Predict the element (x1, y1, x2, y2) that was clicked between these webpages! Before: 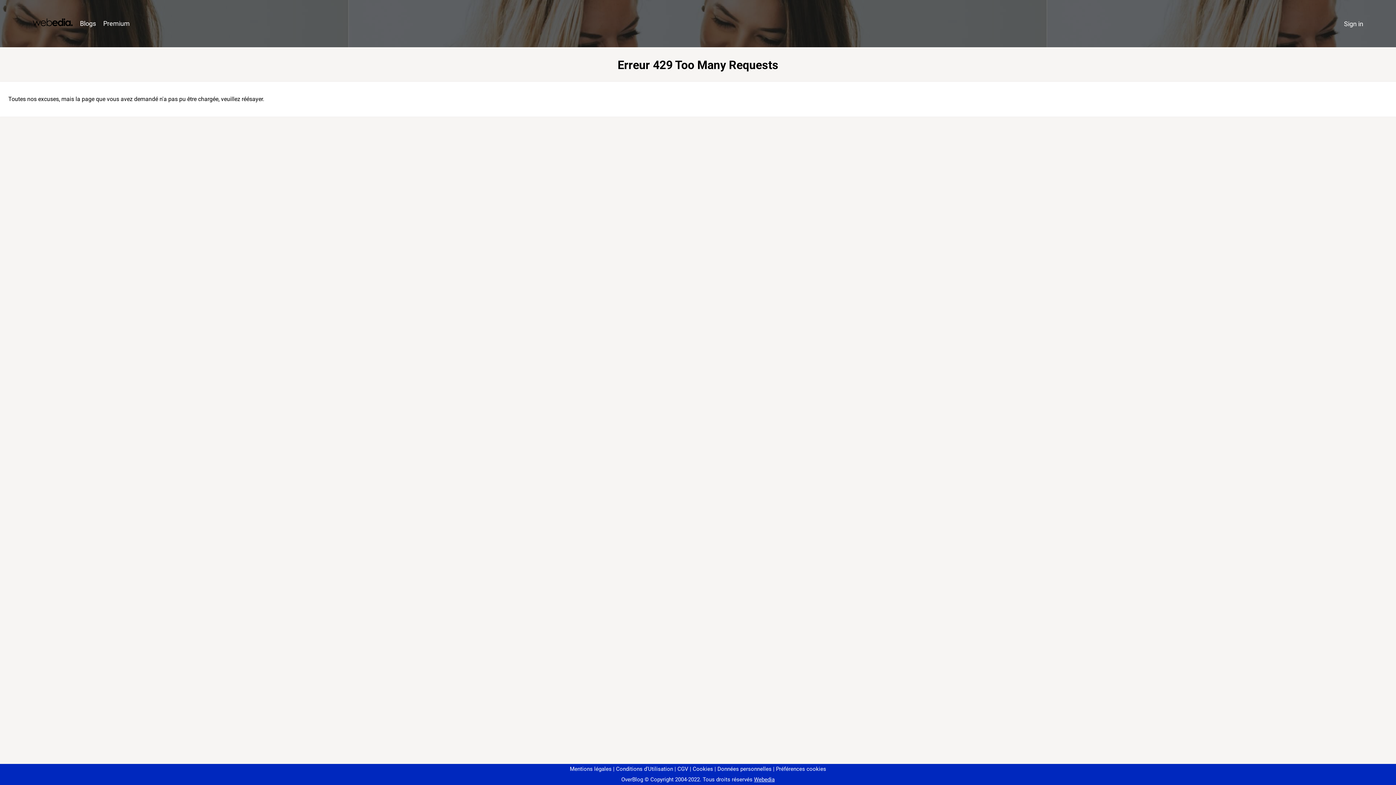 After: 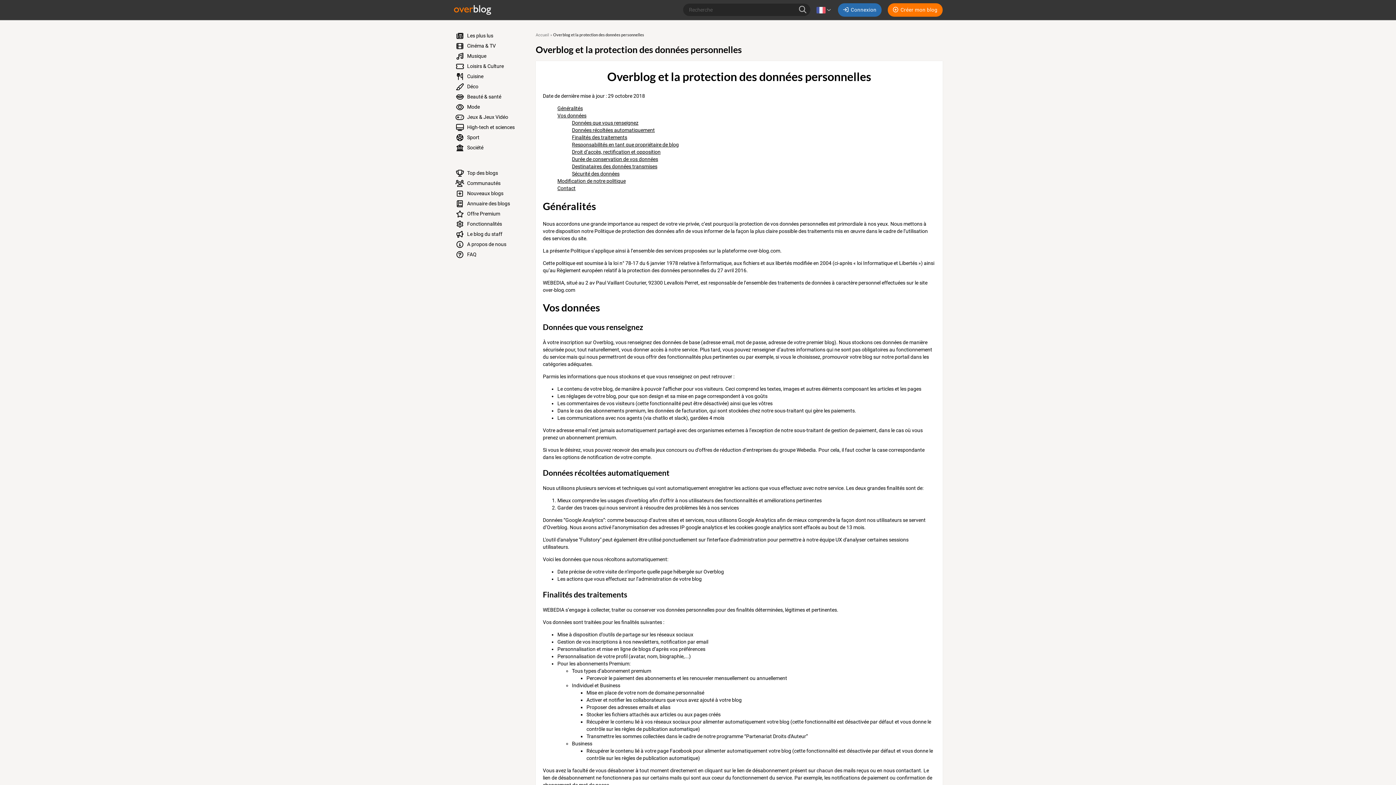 Action: label: Données personnelles bbox: (714, 766, 771, 772)